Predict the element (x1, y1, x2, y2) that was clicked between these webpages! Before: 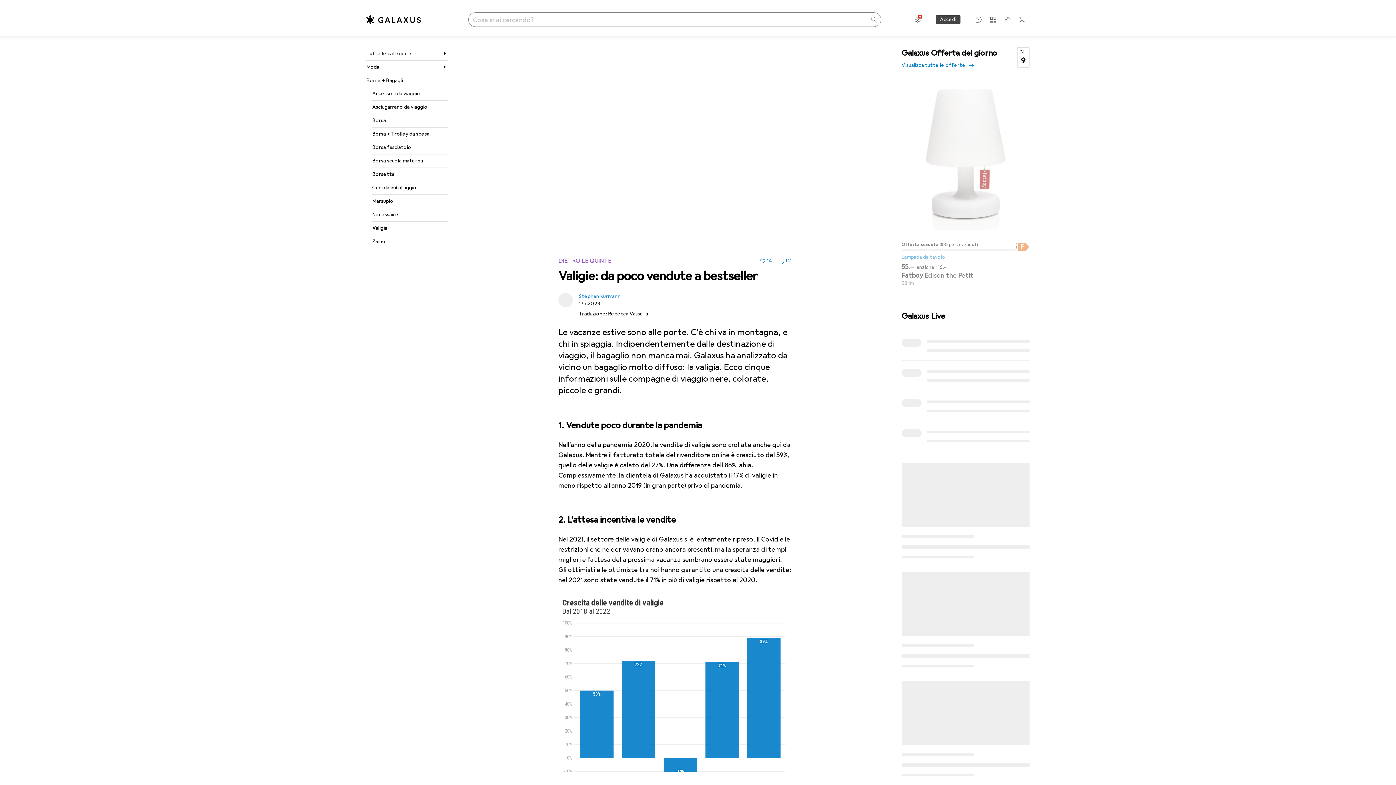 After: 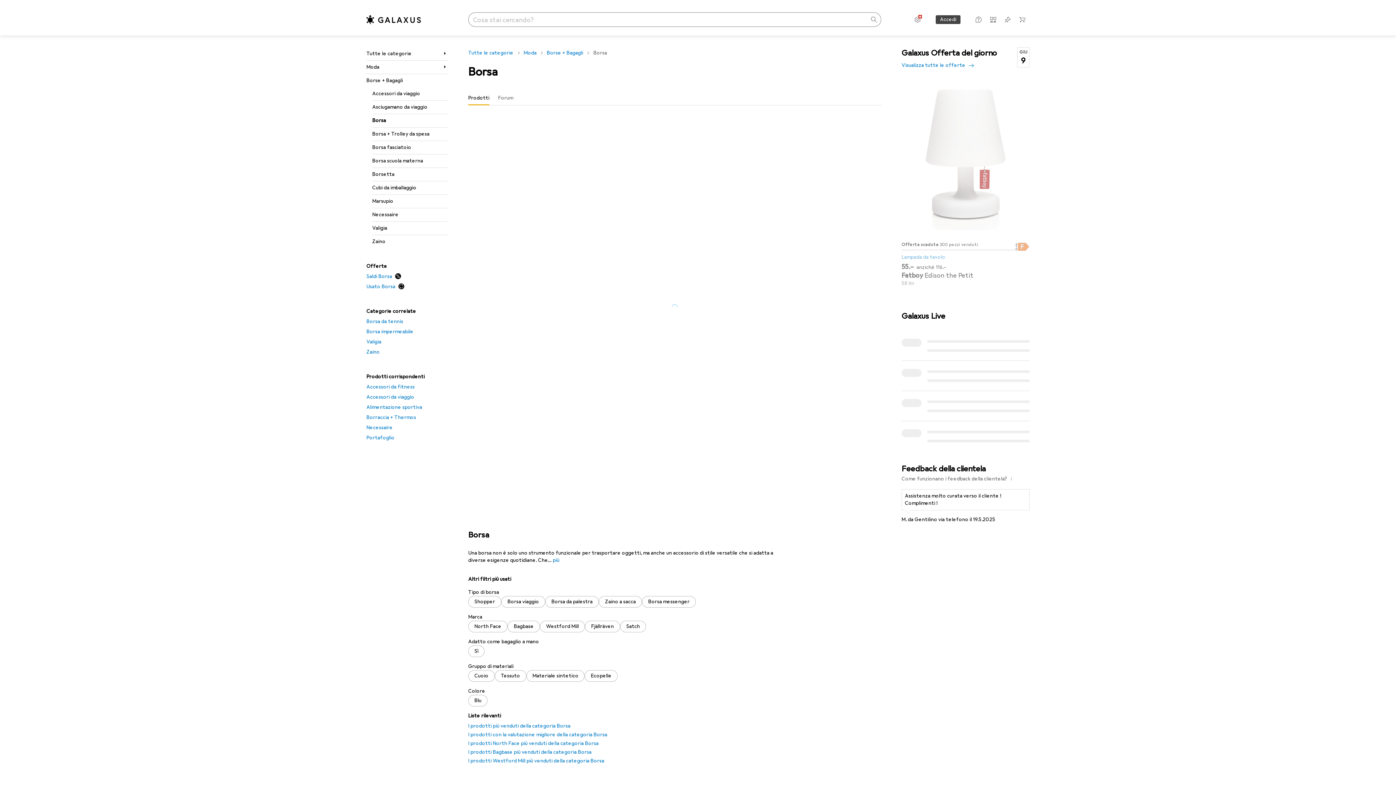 Action: bbox: (372, 114, 448, 127) label: Borsa